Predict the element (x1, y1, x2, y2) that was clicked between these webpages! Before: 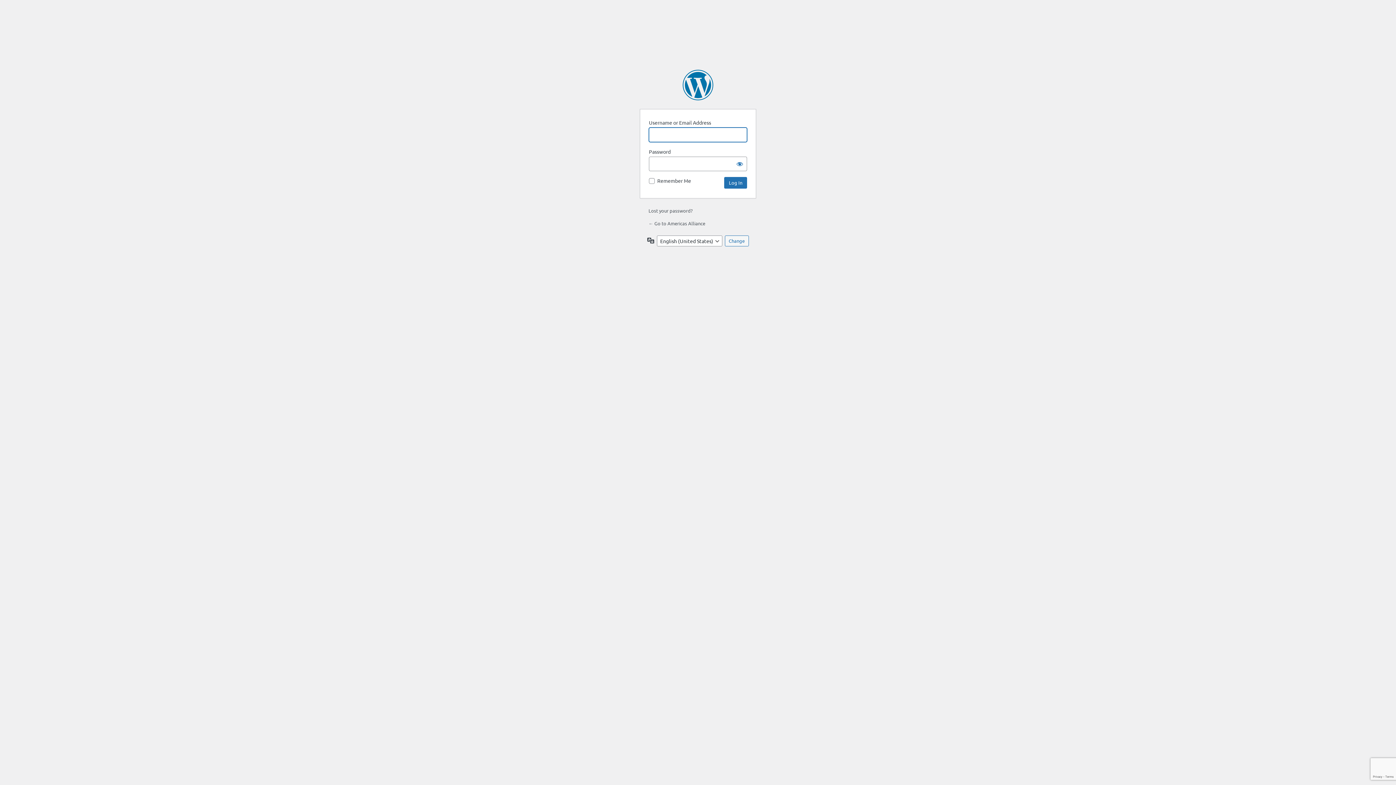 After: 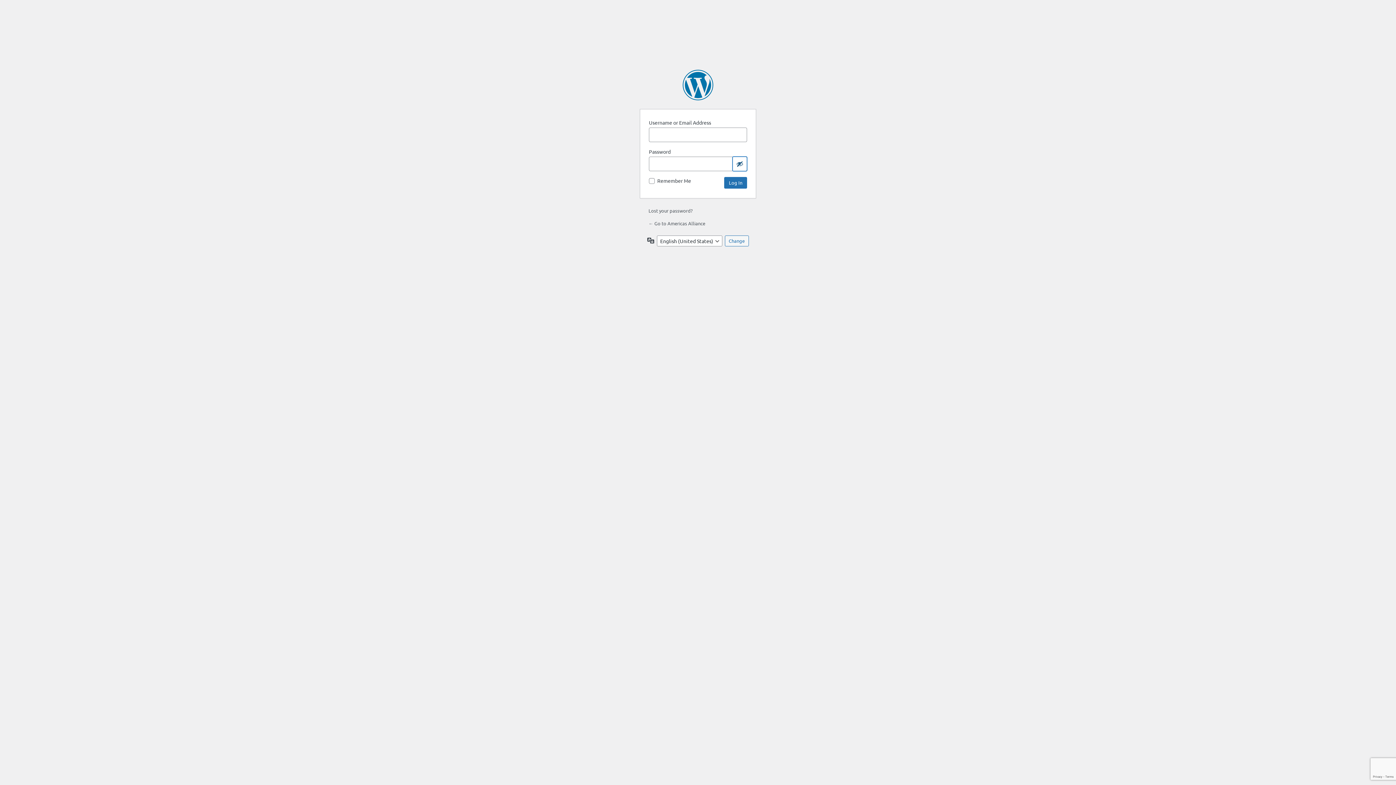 Action: label: Show password bbox: (732, 156, 747, 171)